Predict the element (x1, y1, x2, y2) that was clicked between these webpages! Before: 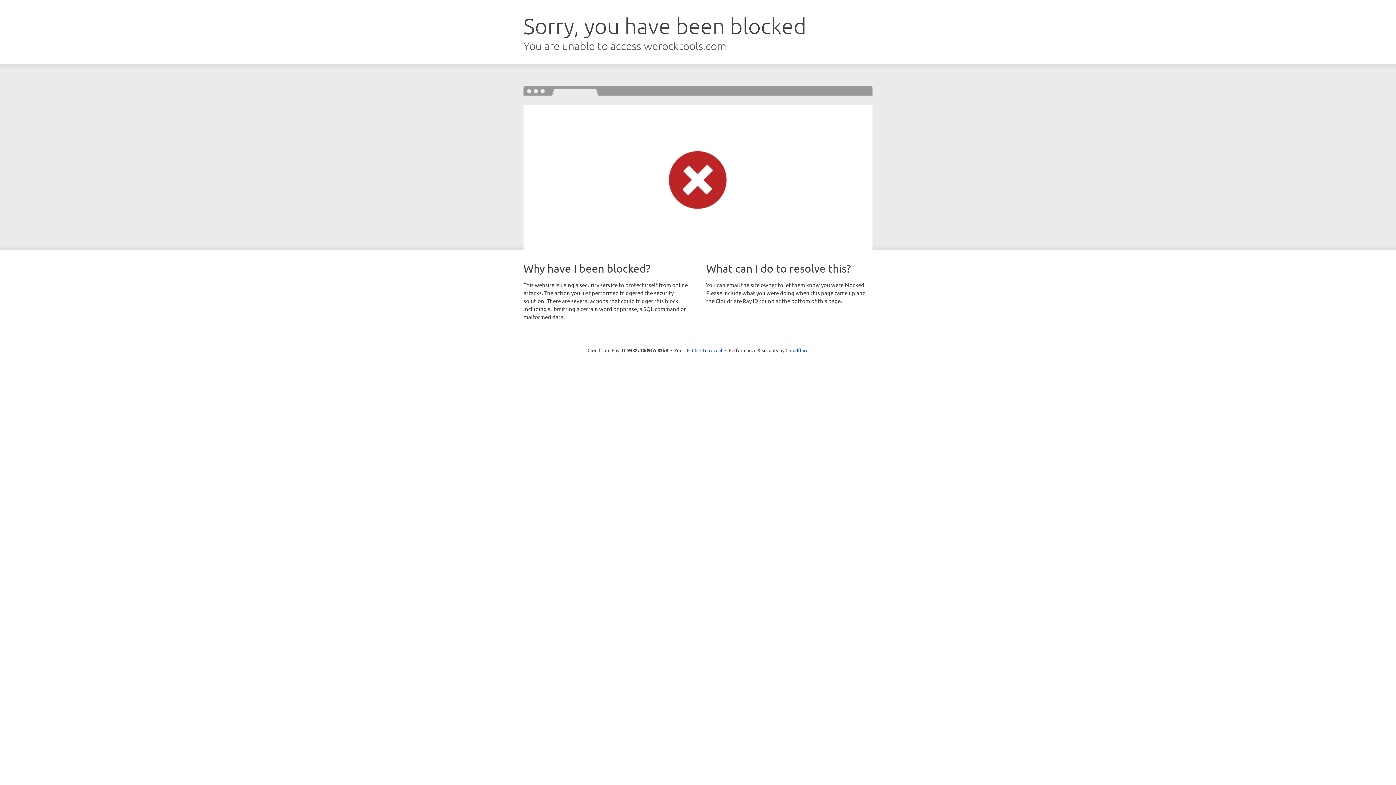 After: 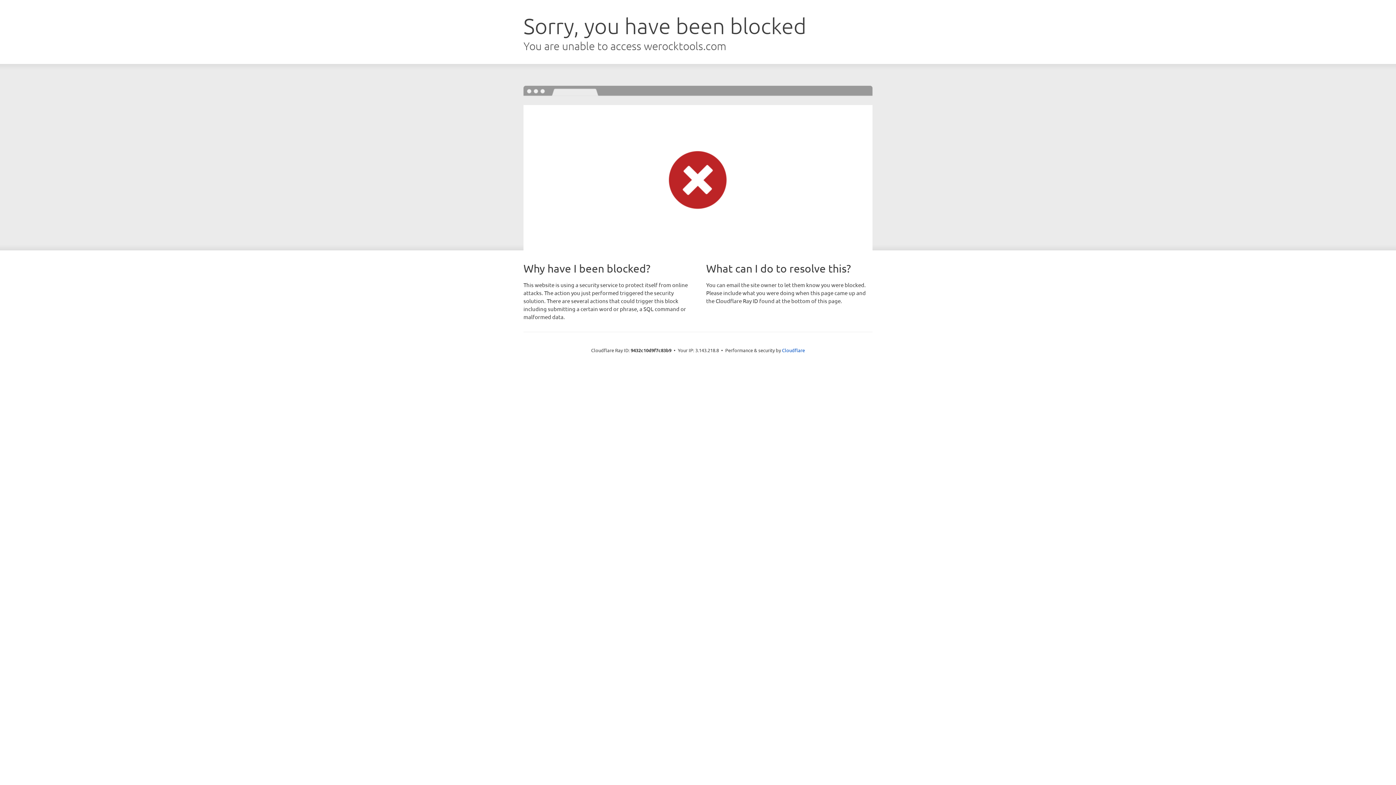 Action: label: Click to reveal bbox: (692, 346, 722, 353)